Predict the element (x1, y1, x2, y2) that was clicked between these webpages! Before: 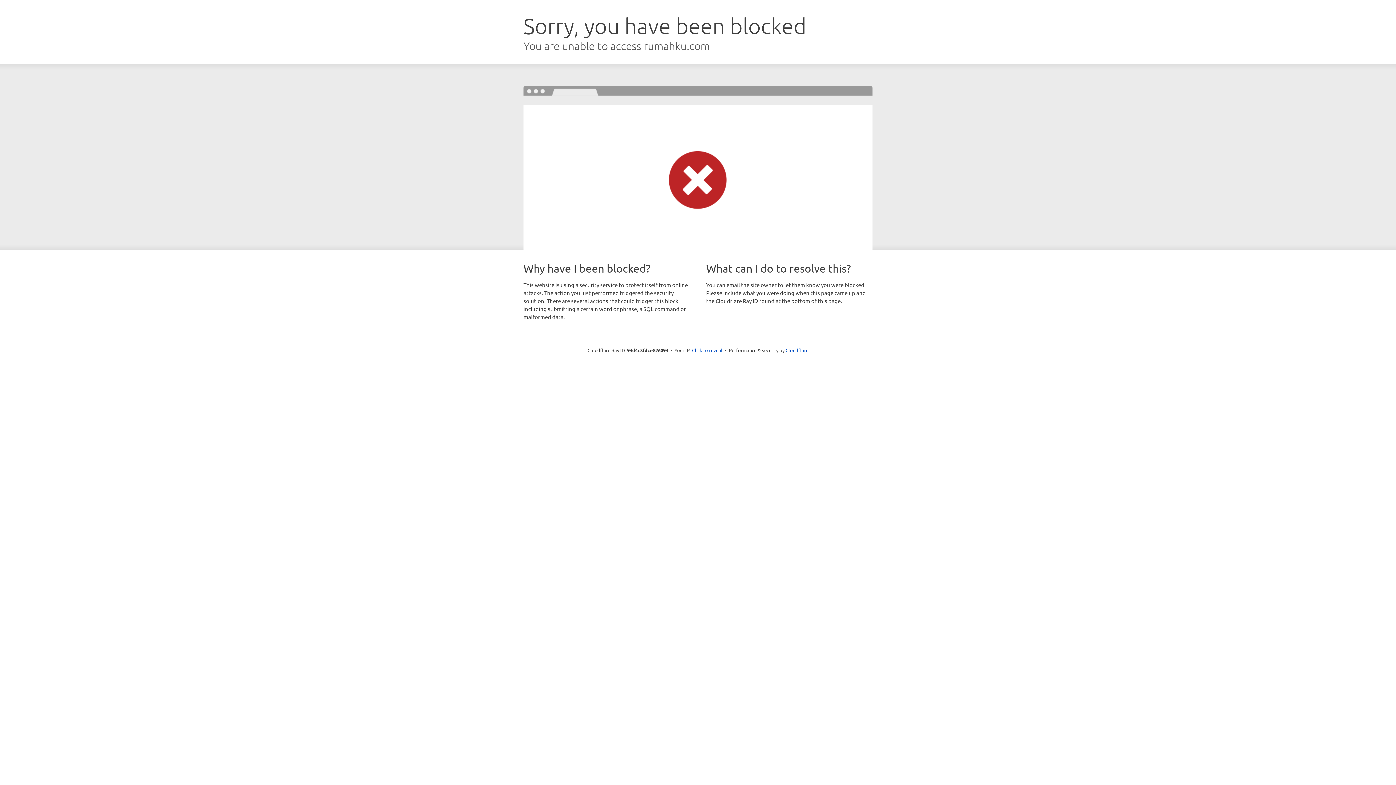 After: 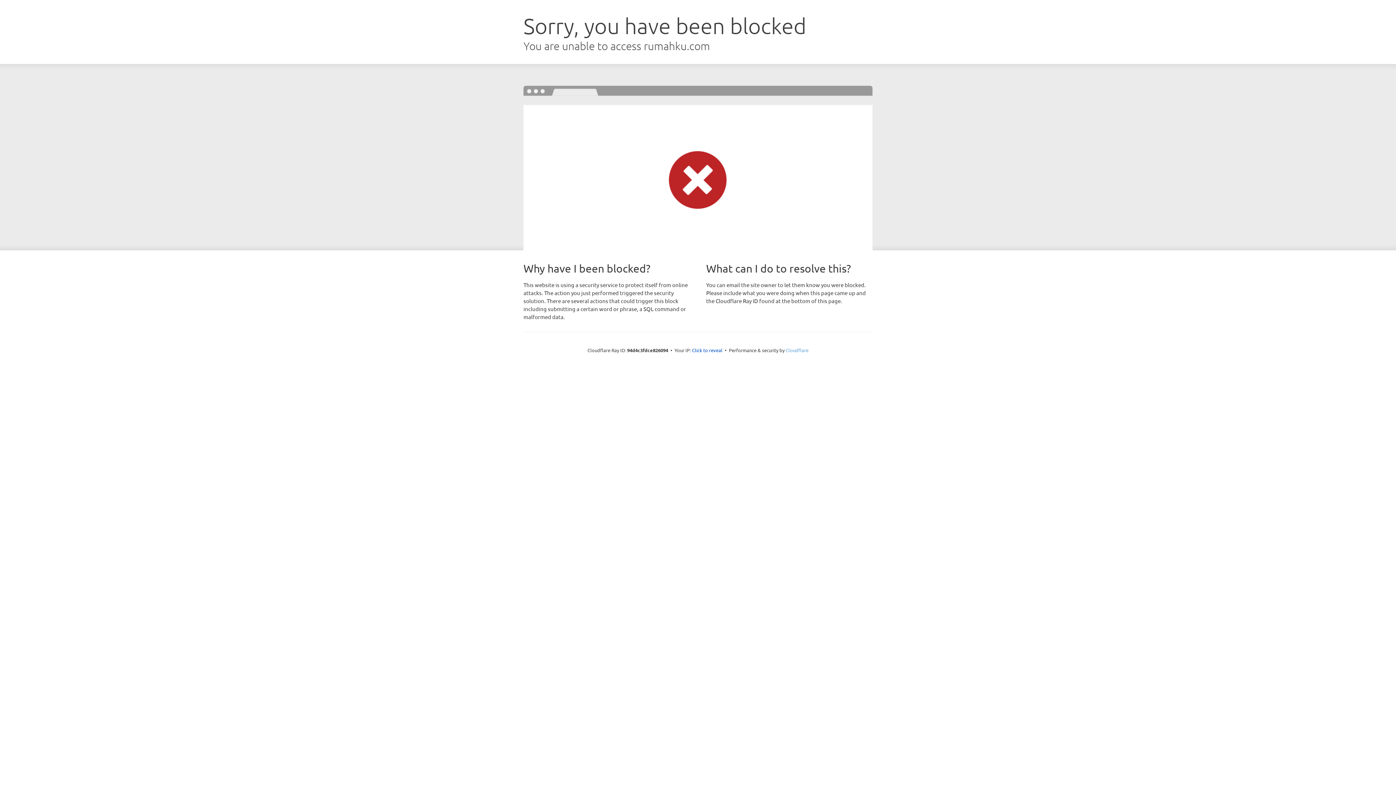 Action: label: Cloudflare bbox: (785, 347, 808, 353)